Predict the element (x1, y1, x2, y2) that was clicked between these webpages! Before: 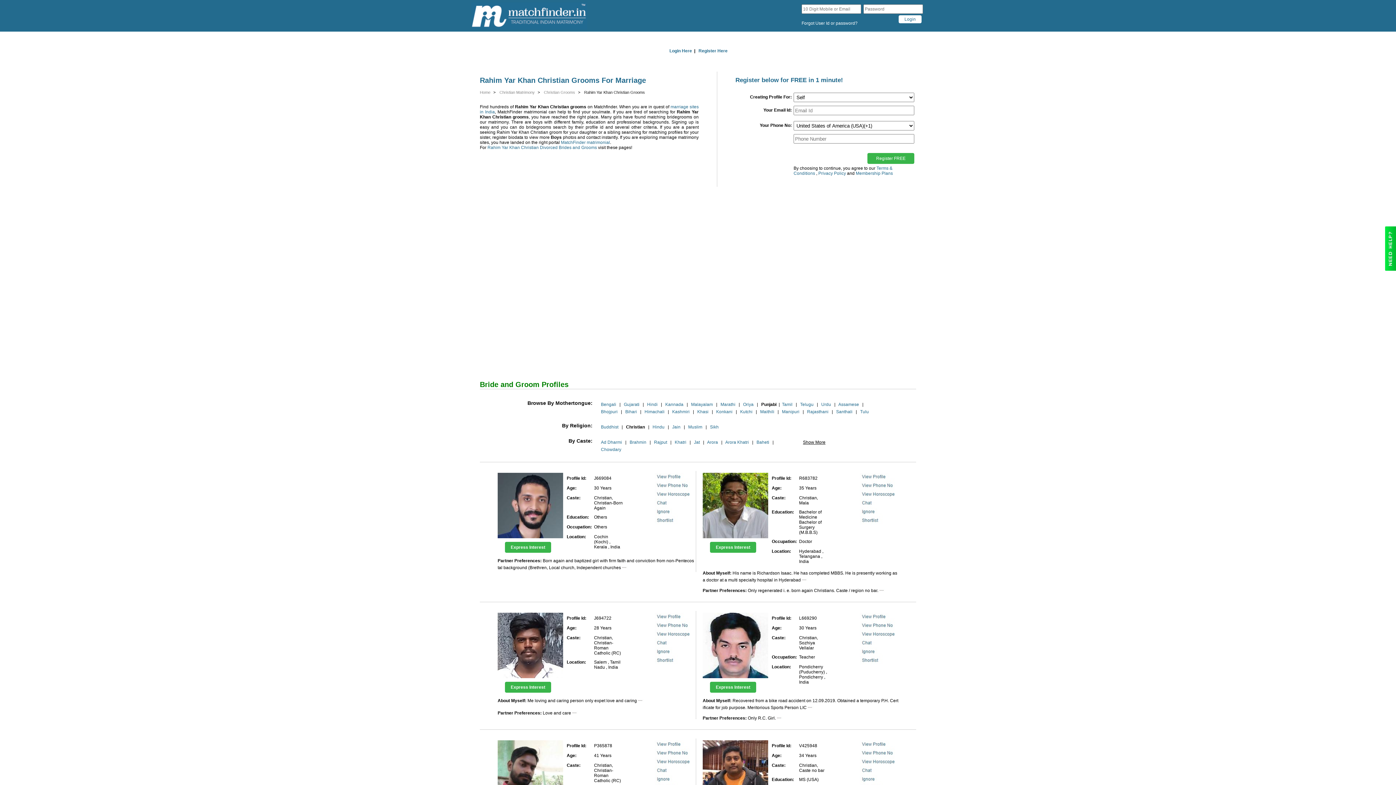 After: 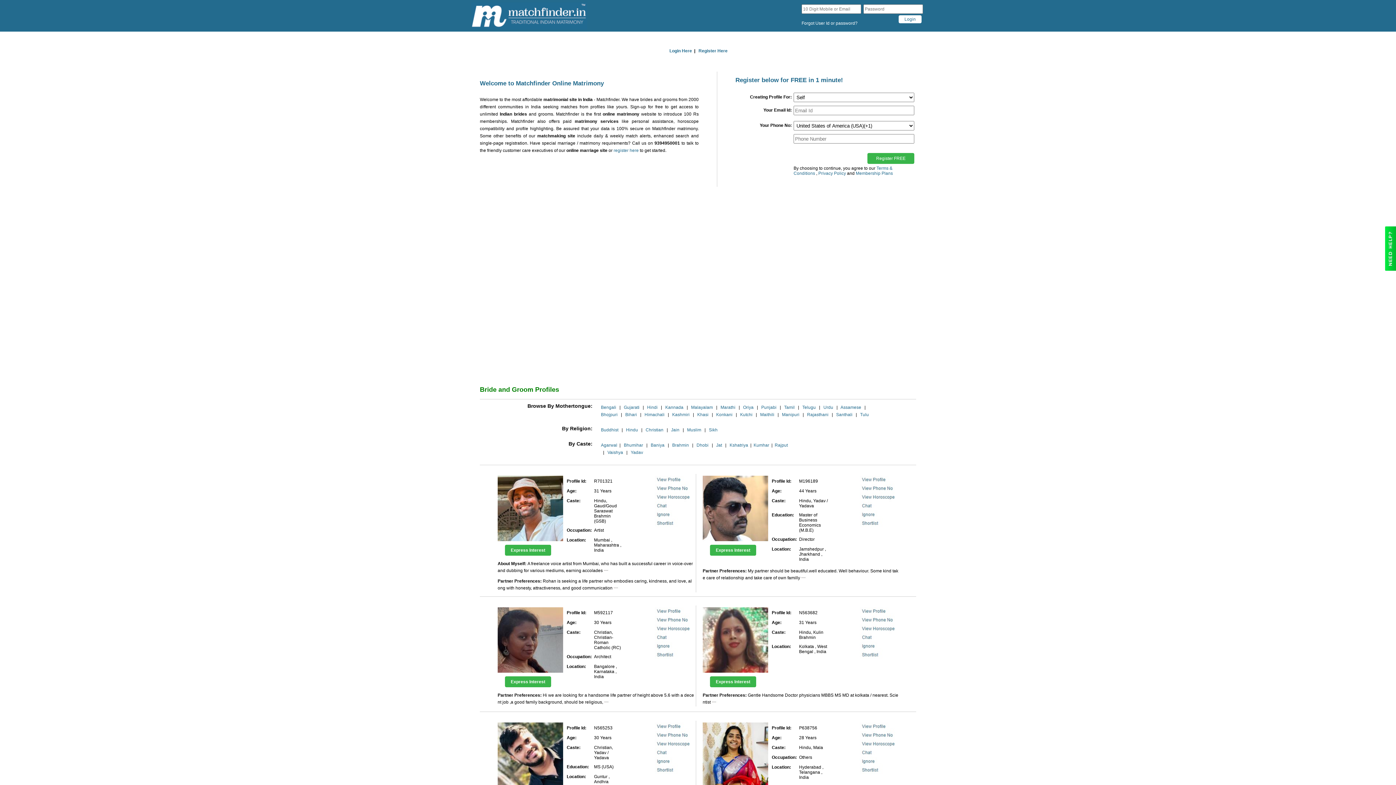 Action: label: matchfinder logo bbox: (470, 2, 587, 29)